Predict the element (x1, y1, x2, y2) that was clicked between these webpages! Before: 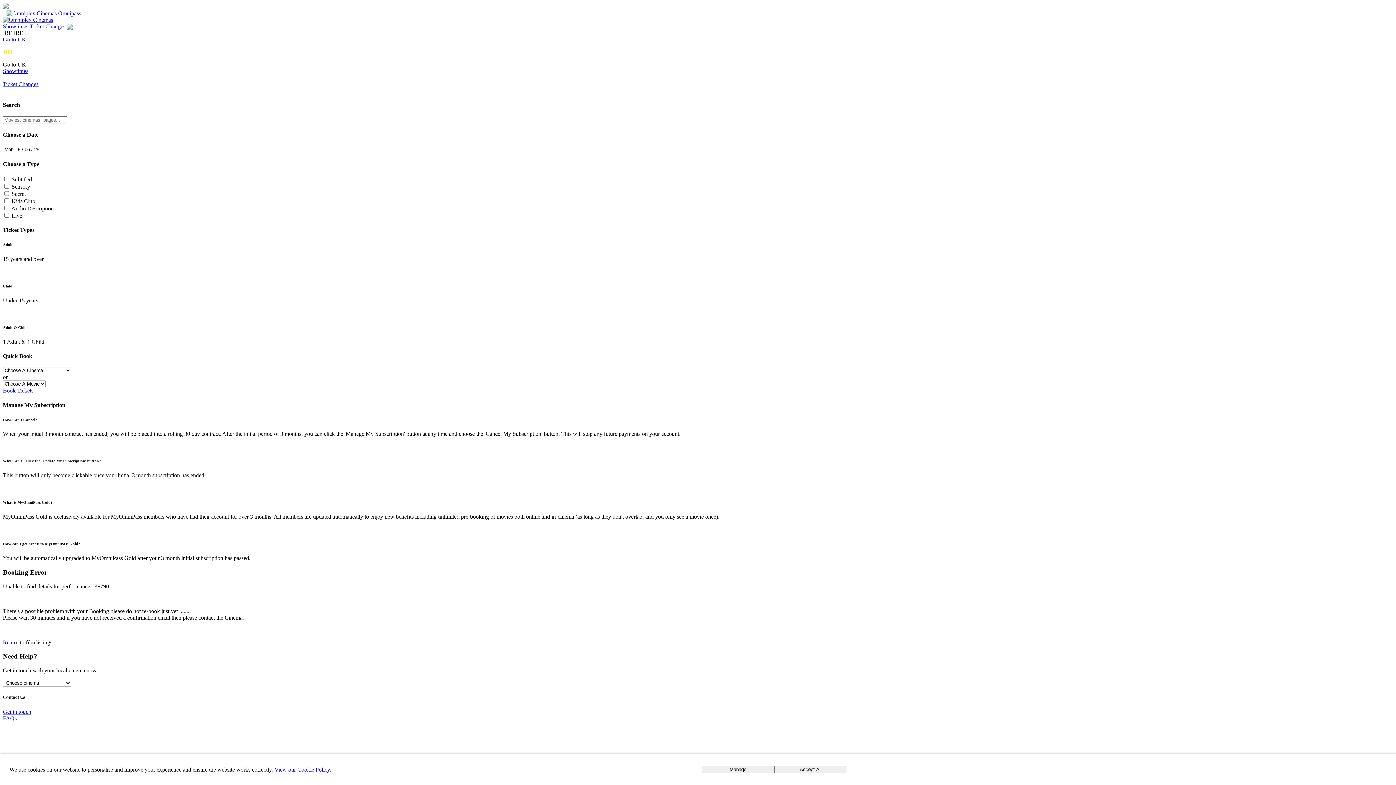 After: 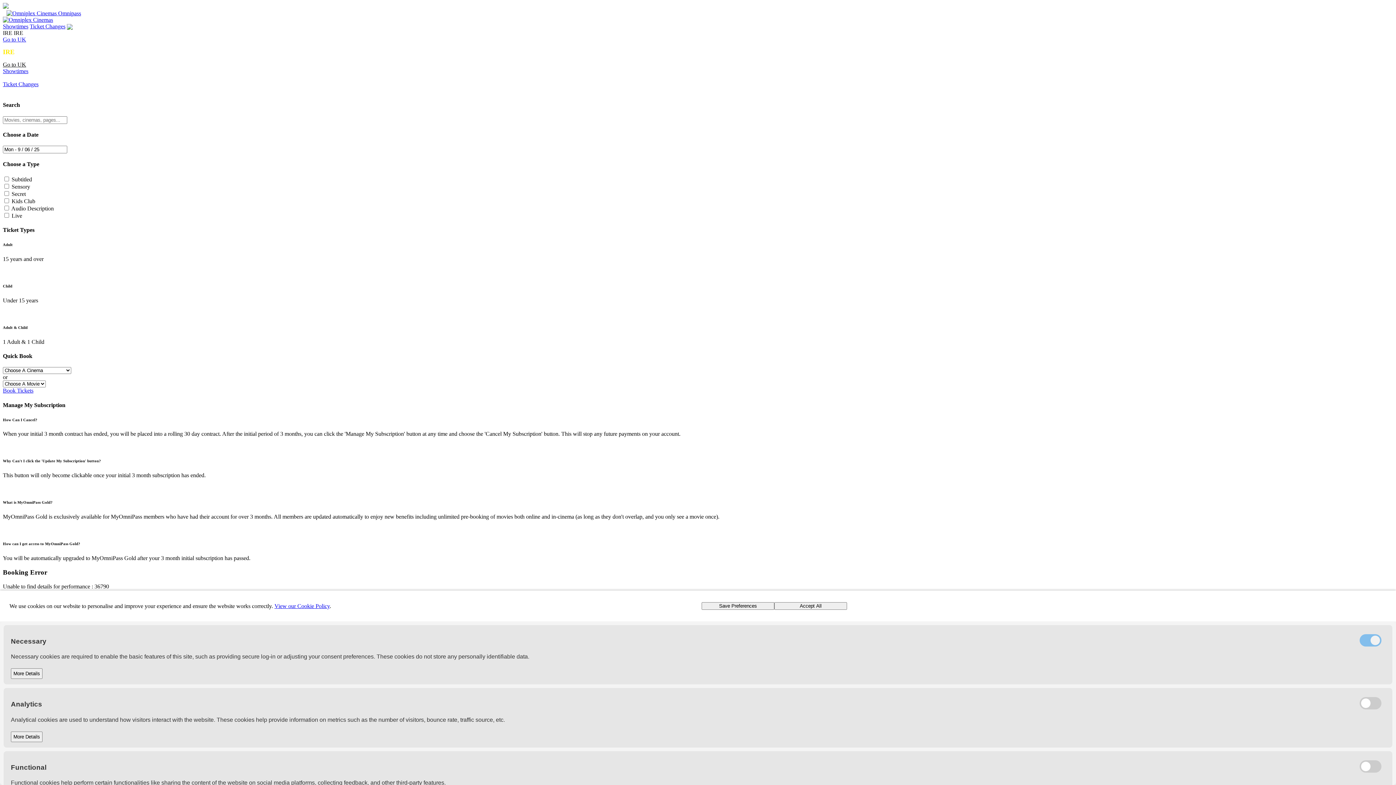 Action: label: Manage bbox: (701, 766, 774, 773)